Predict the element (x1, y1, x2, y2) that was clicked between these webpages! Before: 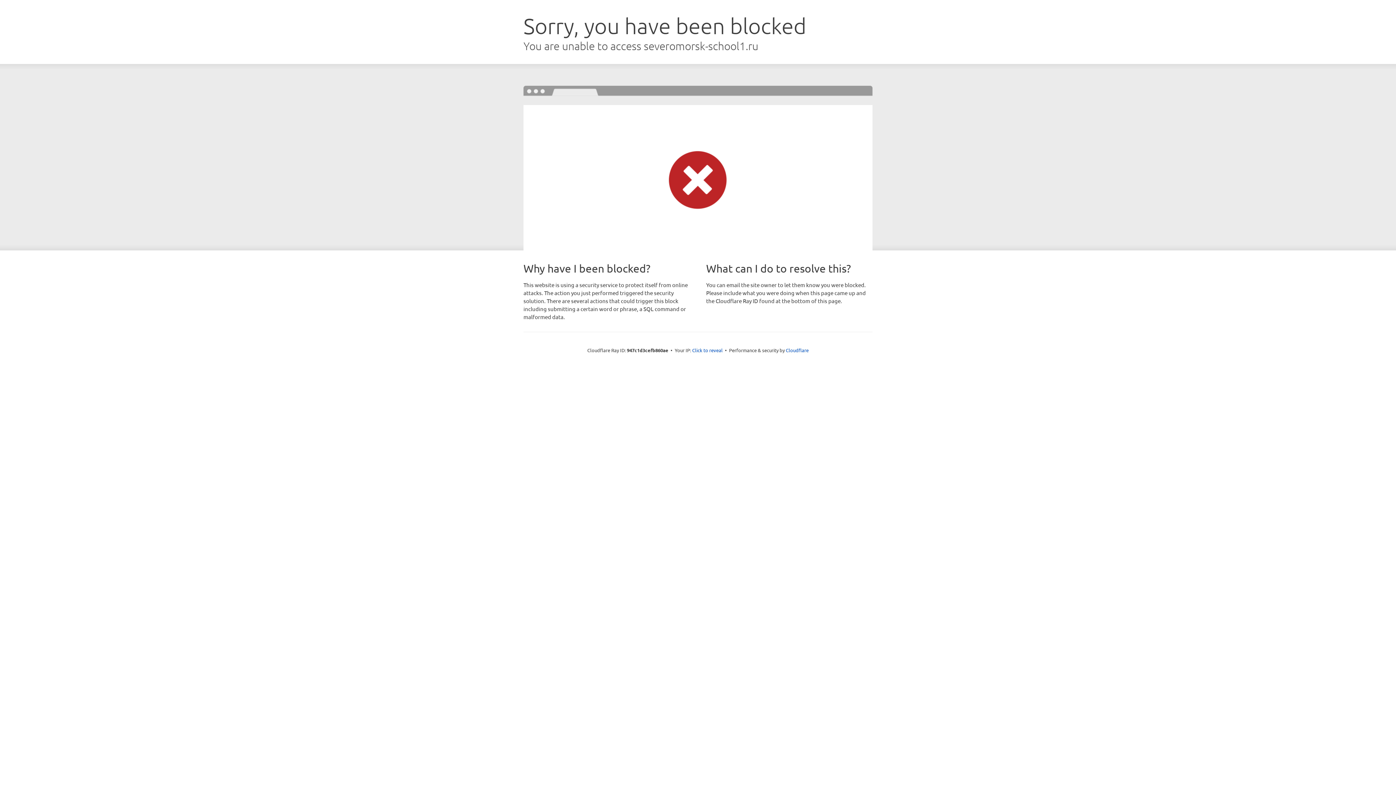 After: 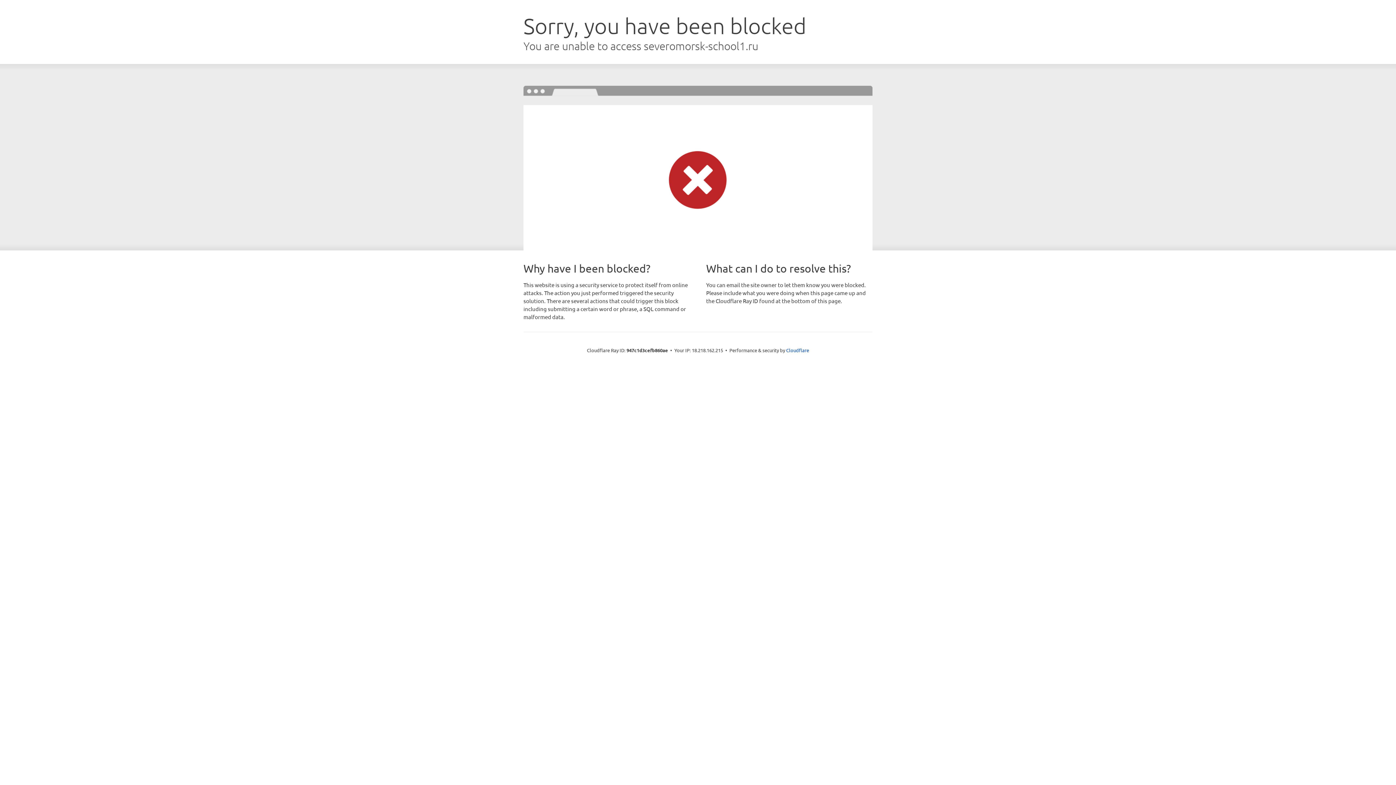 Action: label: Click to reveal bbox: (692, 346, 722, 353)